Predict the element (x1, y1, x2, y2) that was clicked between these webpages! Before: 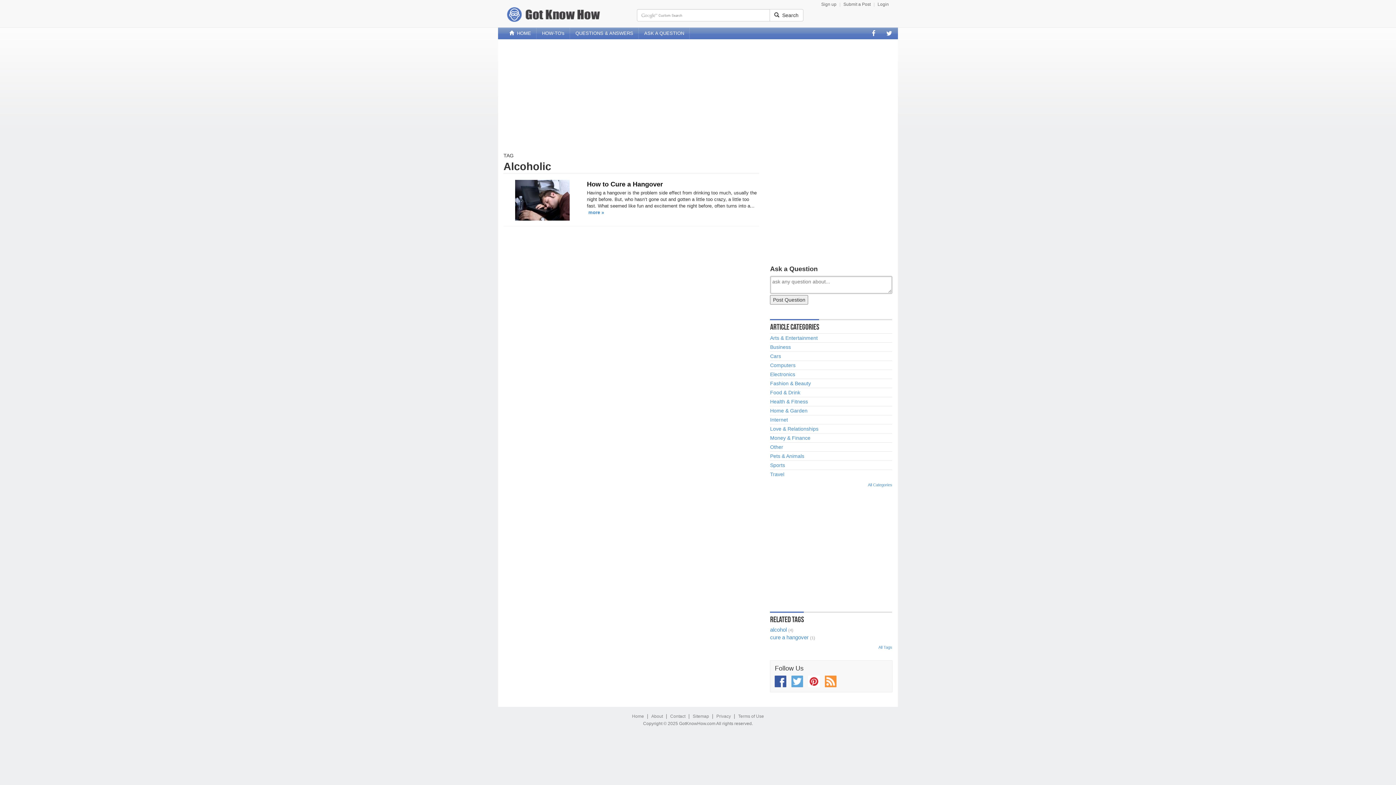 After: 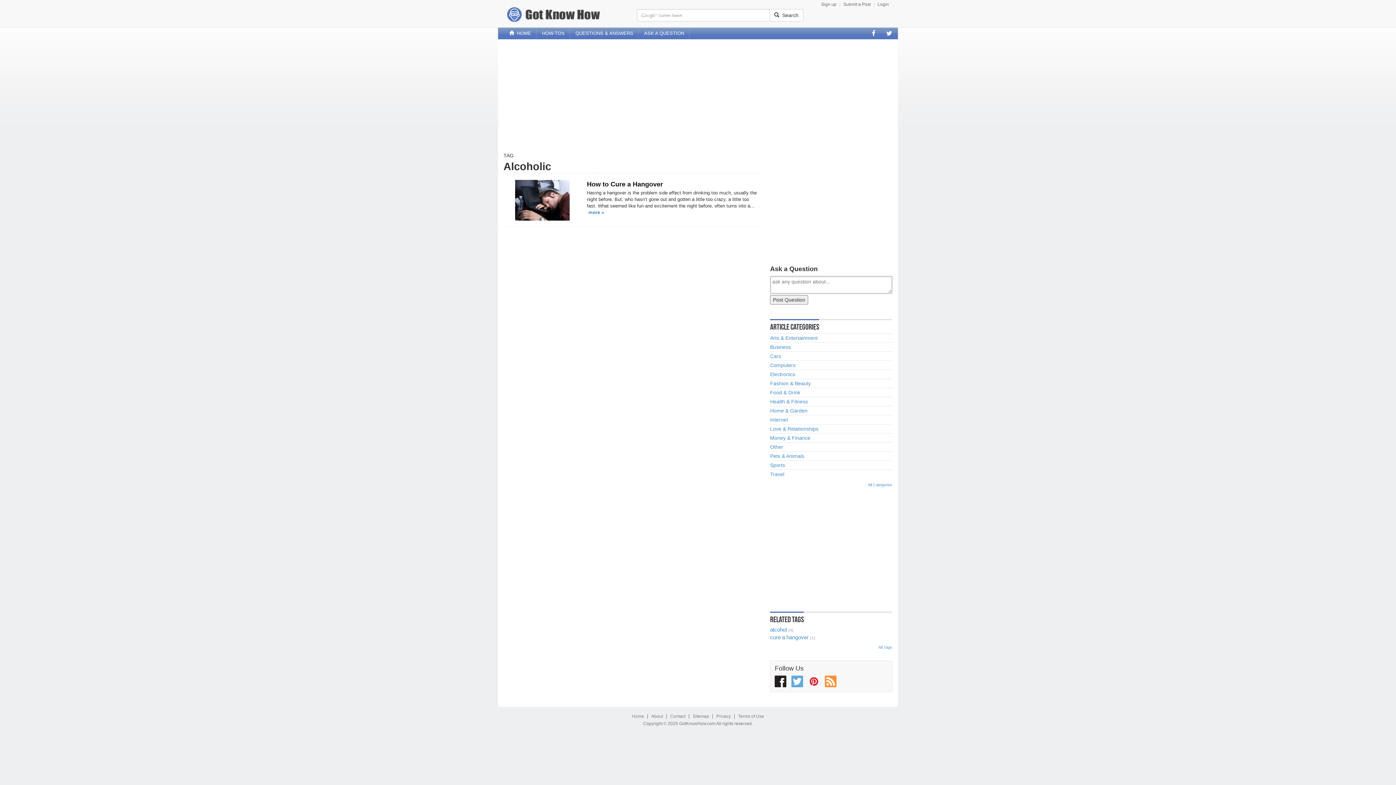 Action: bbox: (775, 676, 786, 687)